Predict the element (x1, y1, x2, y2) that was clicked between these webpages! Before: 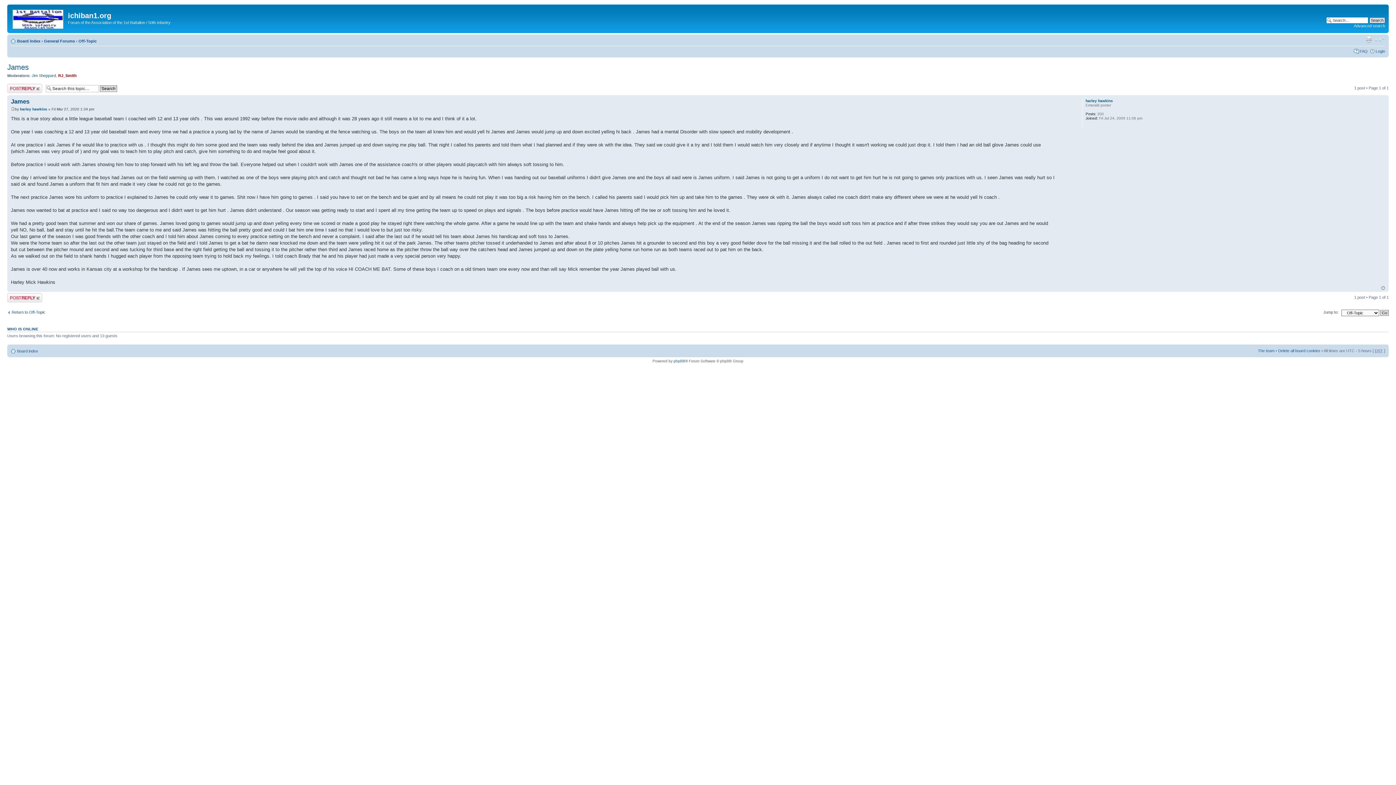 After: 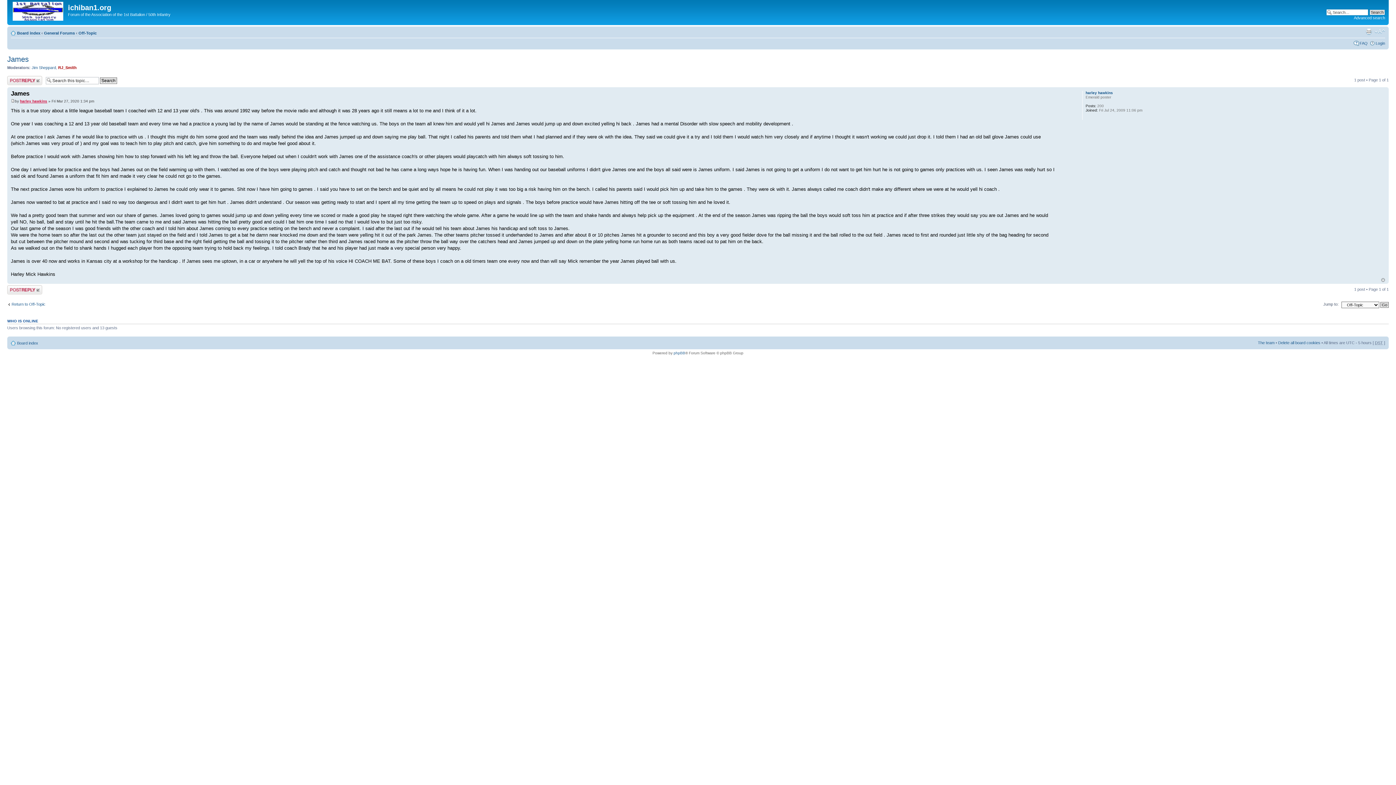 Action: label: James bbox: (10, 98, 29, 105)